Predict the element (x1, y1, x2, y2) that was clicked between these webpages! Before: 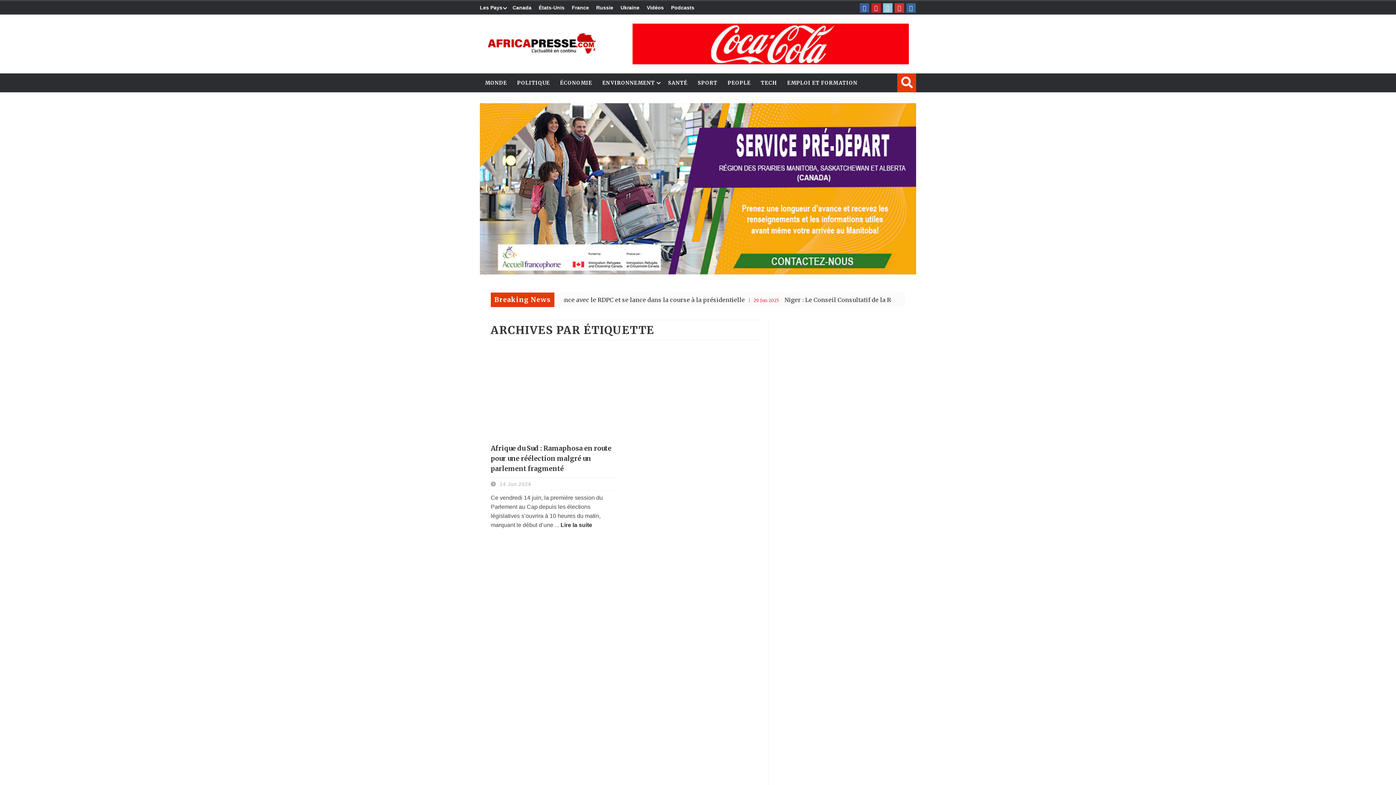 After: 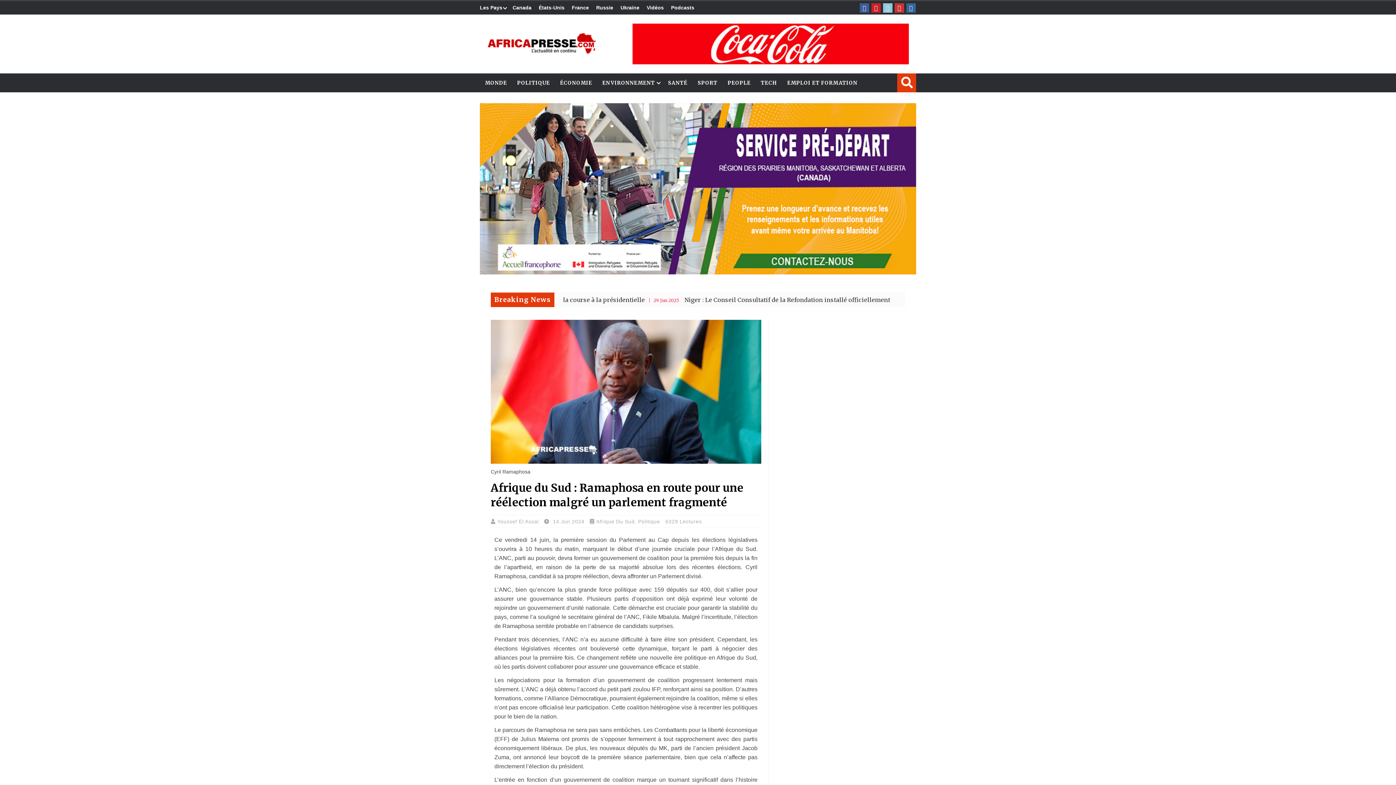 Action: bbox: (490, 349, 620, 436)